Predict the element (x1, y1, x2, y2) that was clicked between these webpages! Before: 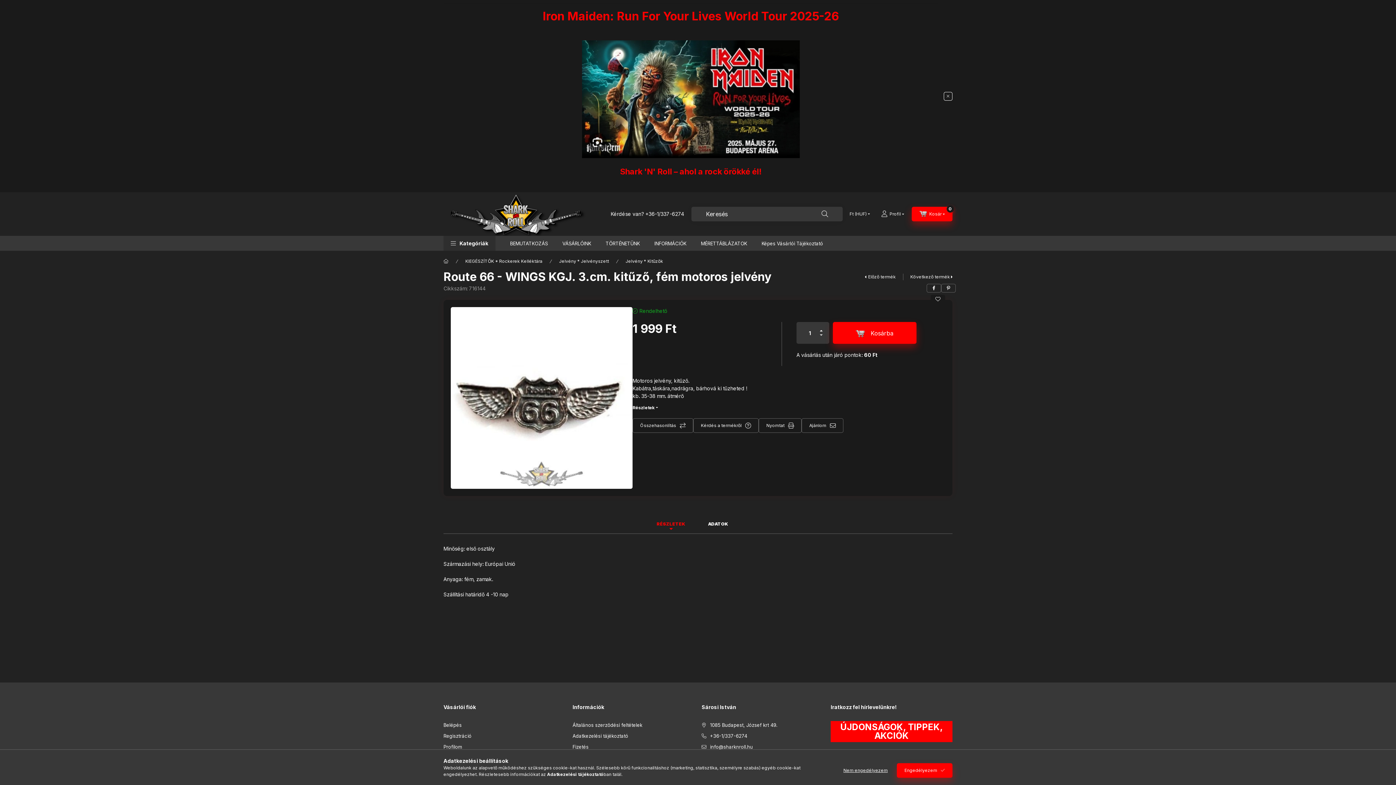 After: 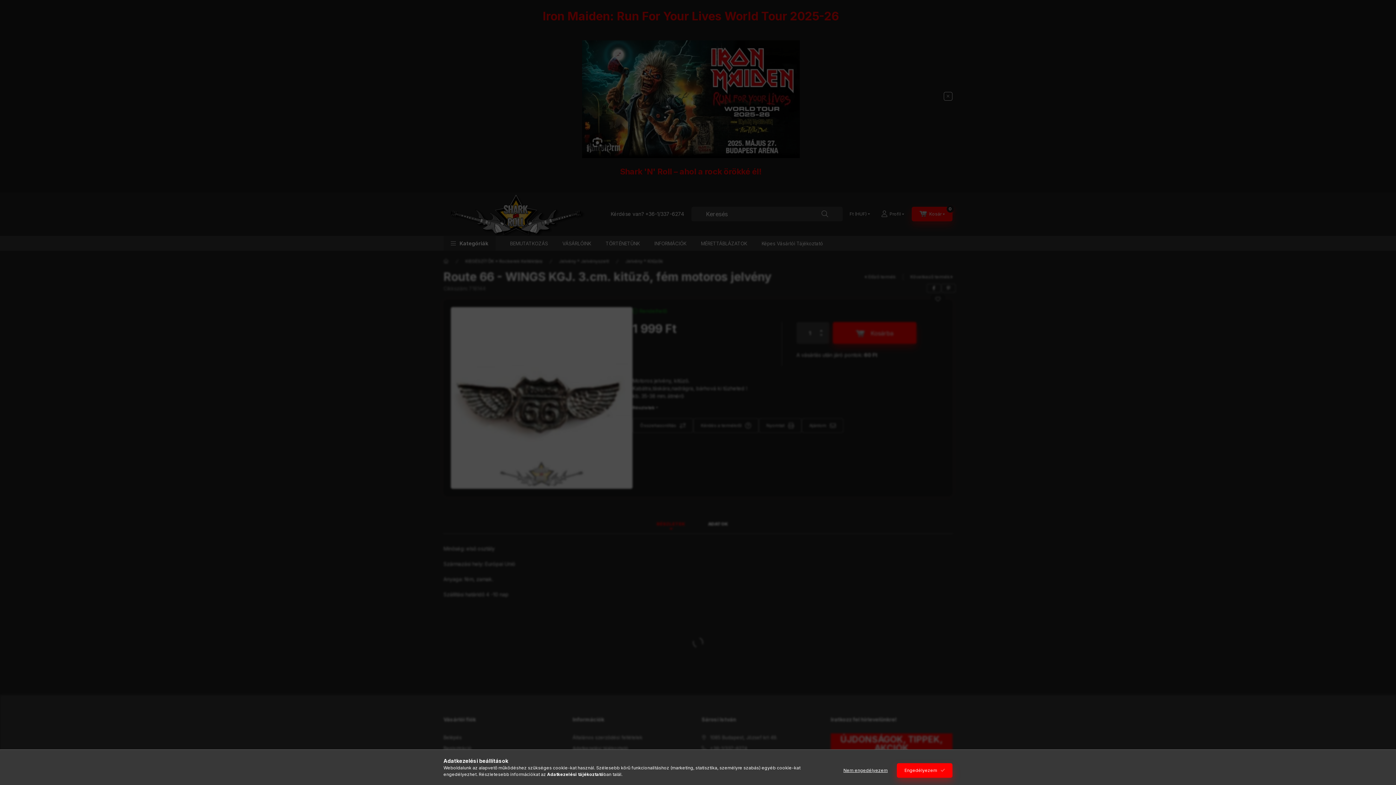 Action: bbox: (443, 744, 462, 751) label: Profilom